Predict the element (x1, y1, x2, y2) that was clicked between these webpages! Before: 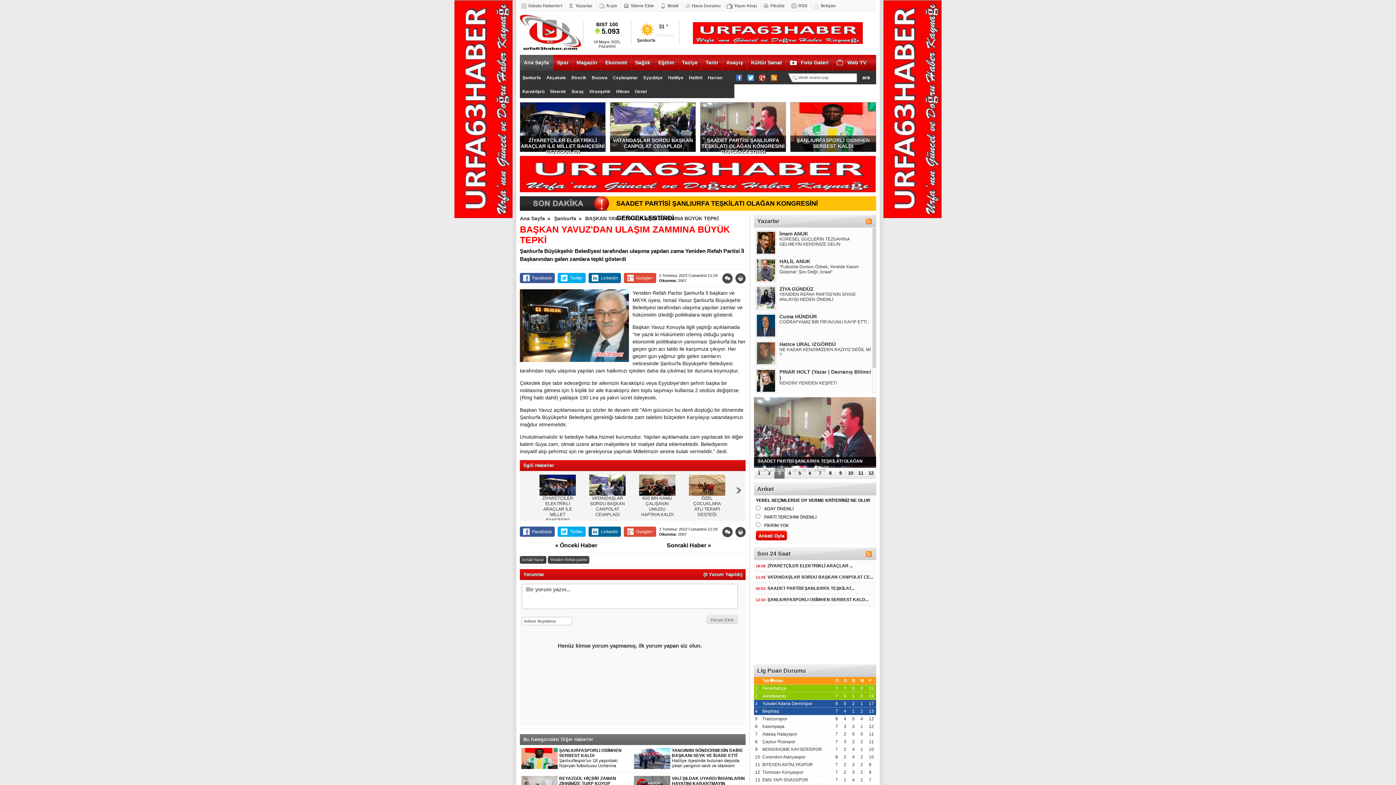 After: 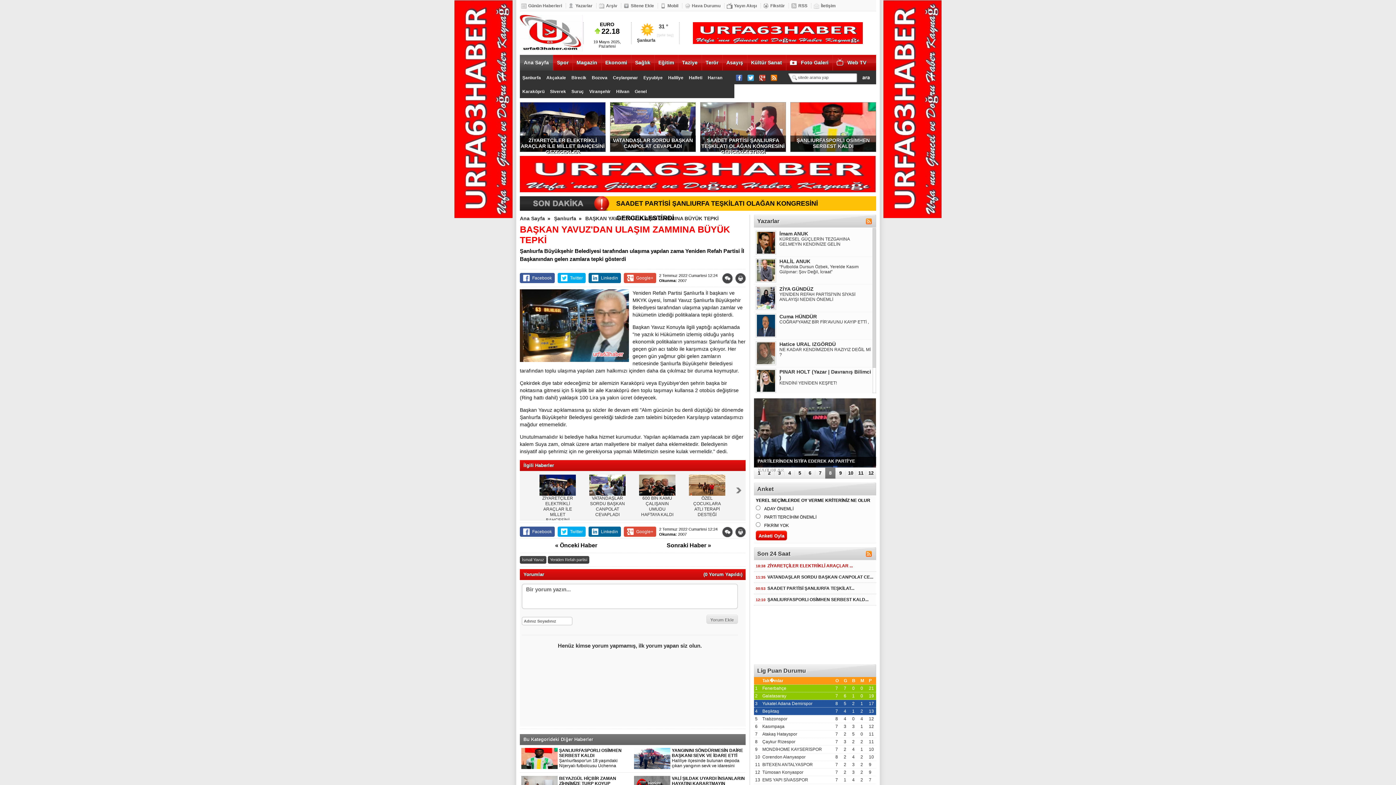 Action: bbox: (754, 560, 876, 572) label: 18:38ZİYARETÇİLER ELEKTRİKLİ ARAÇLAR ...